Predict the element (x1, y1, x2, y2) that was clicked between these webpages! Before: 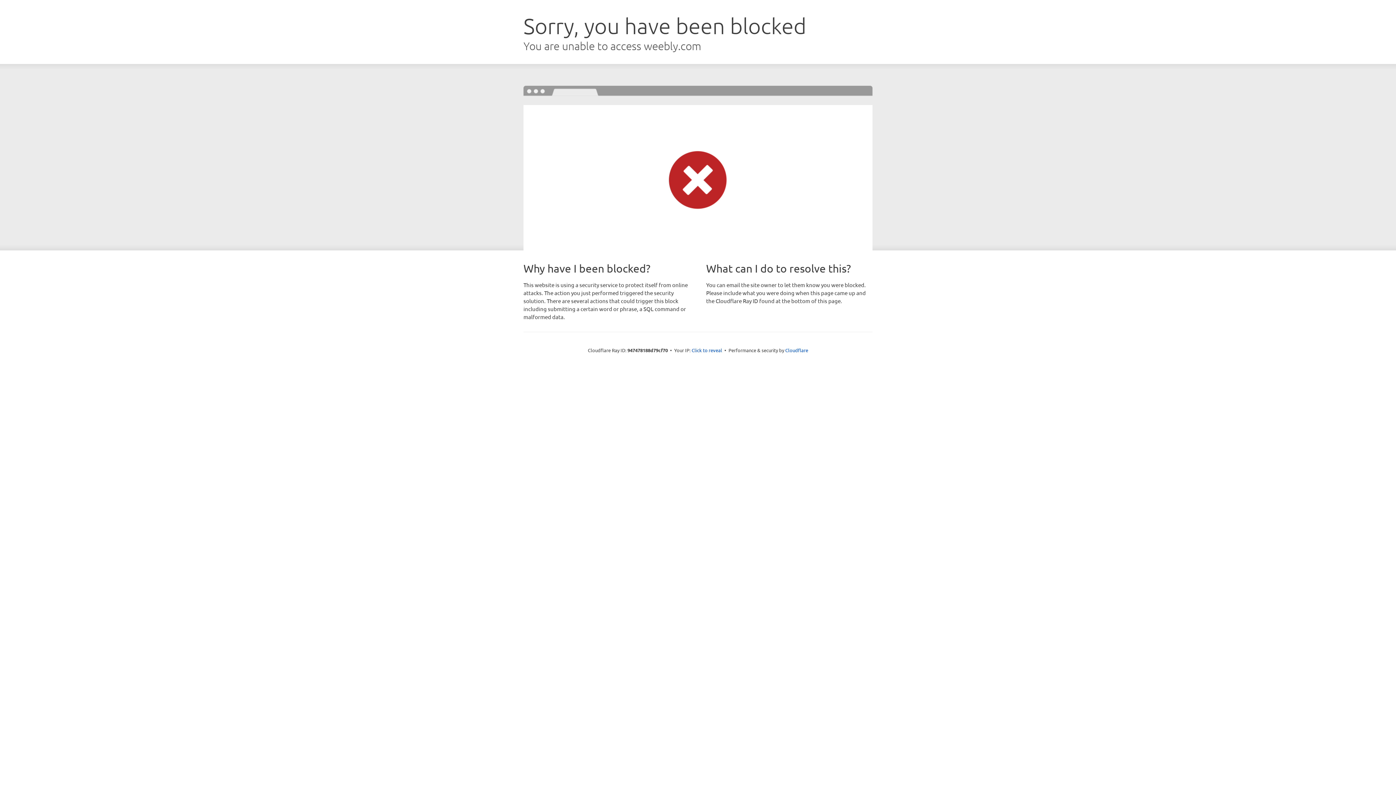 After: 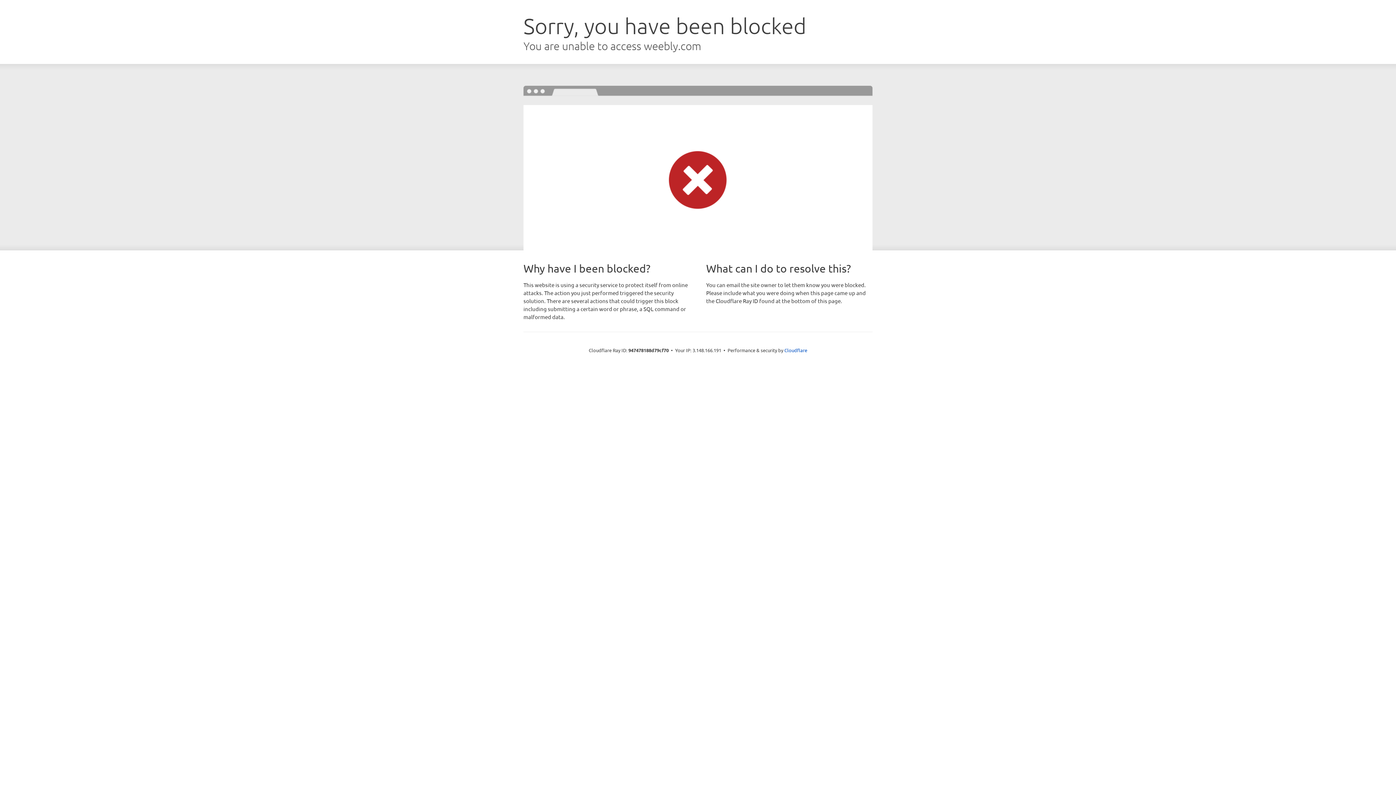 Action: bbox: (691, 346, 722, 353) label: Click to reveal